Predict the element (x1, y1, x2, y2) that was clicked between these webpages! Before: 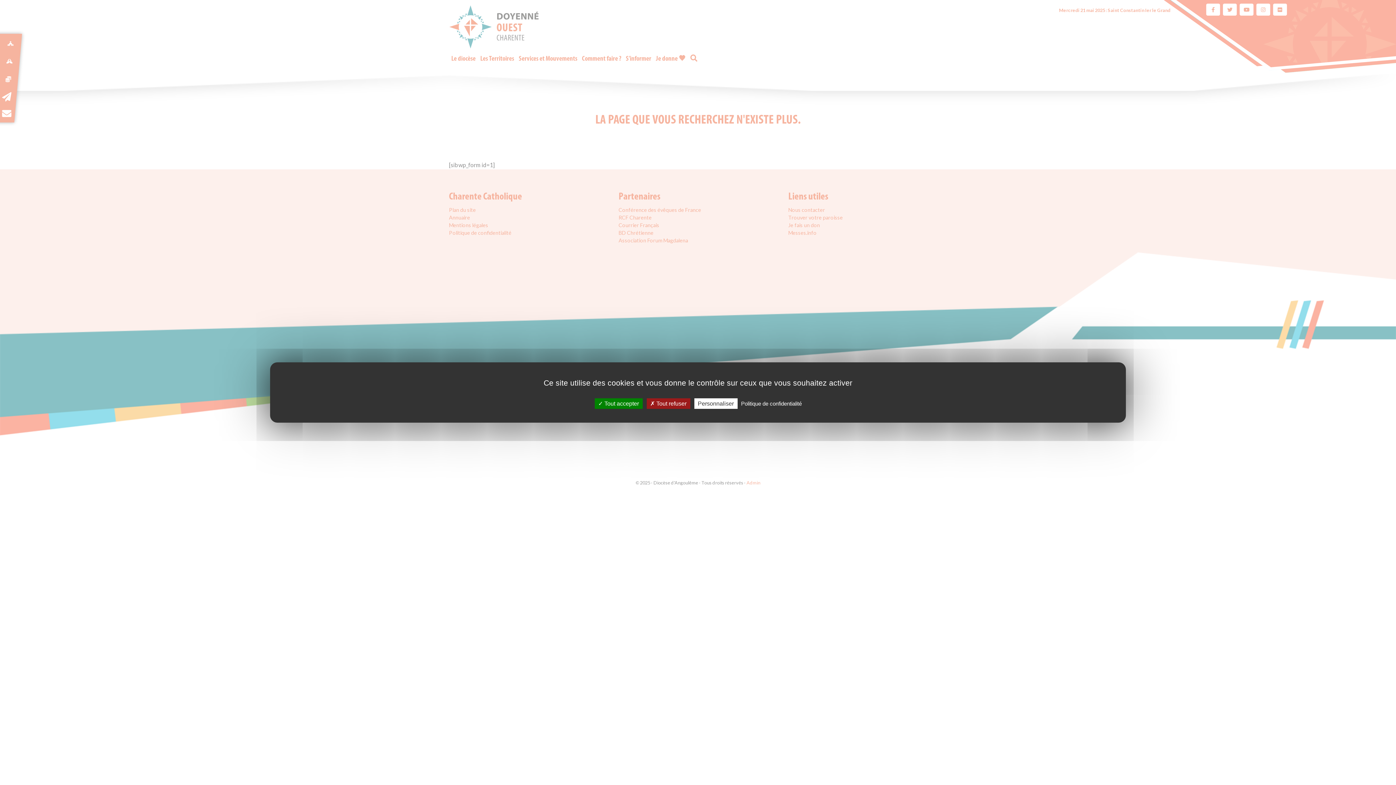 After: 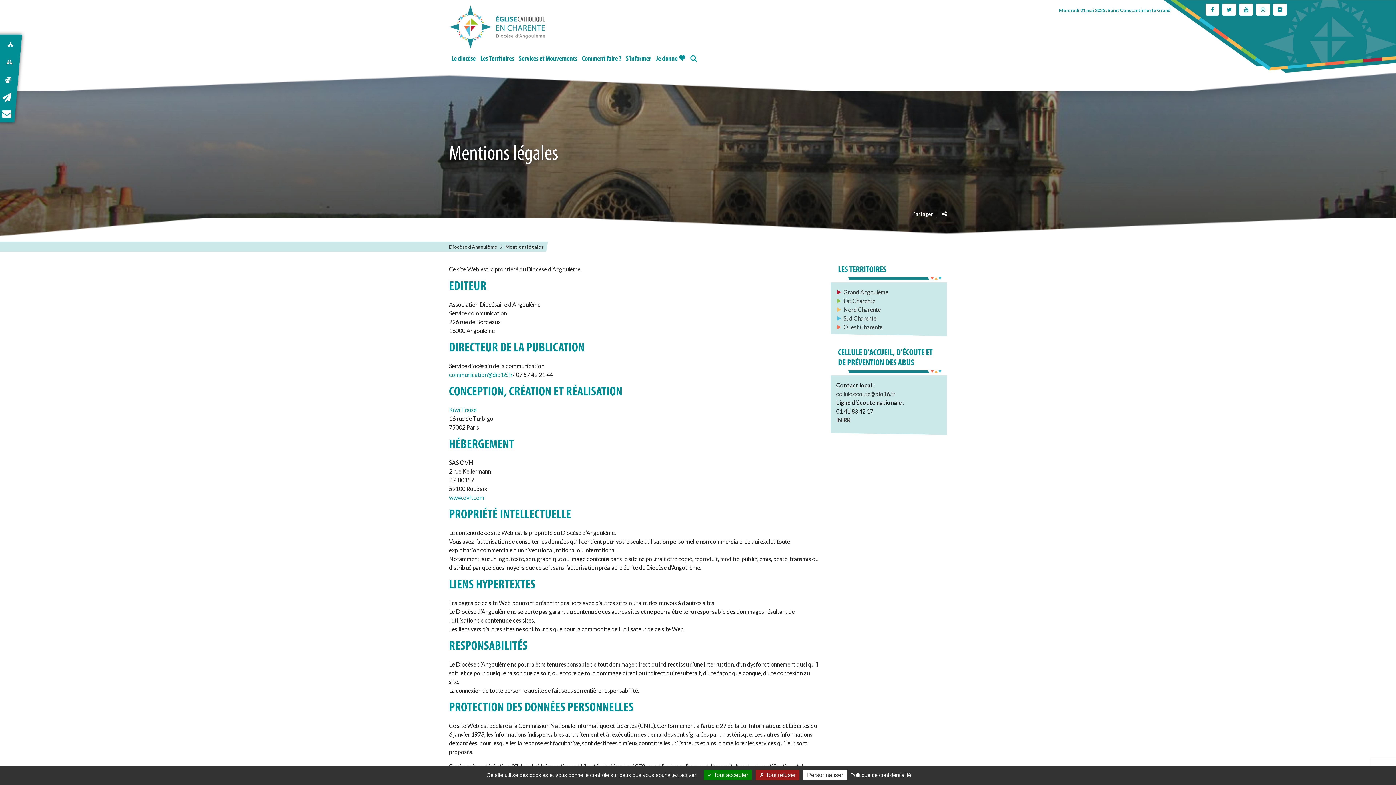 Action: bbox: (739, 400, 804, 407) label: Politique de confidentialité